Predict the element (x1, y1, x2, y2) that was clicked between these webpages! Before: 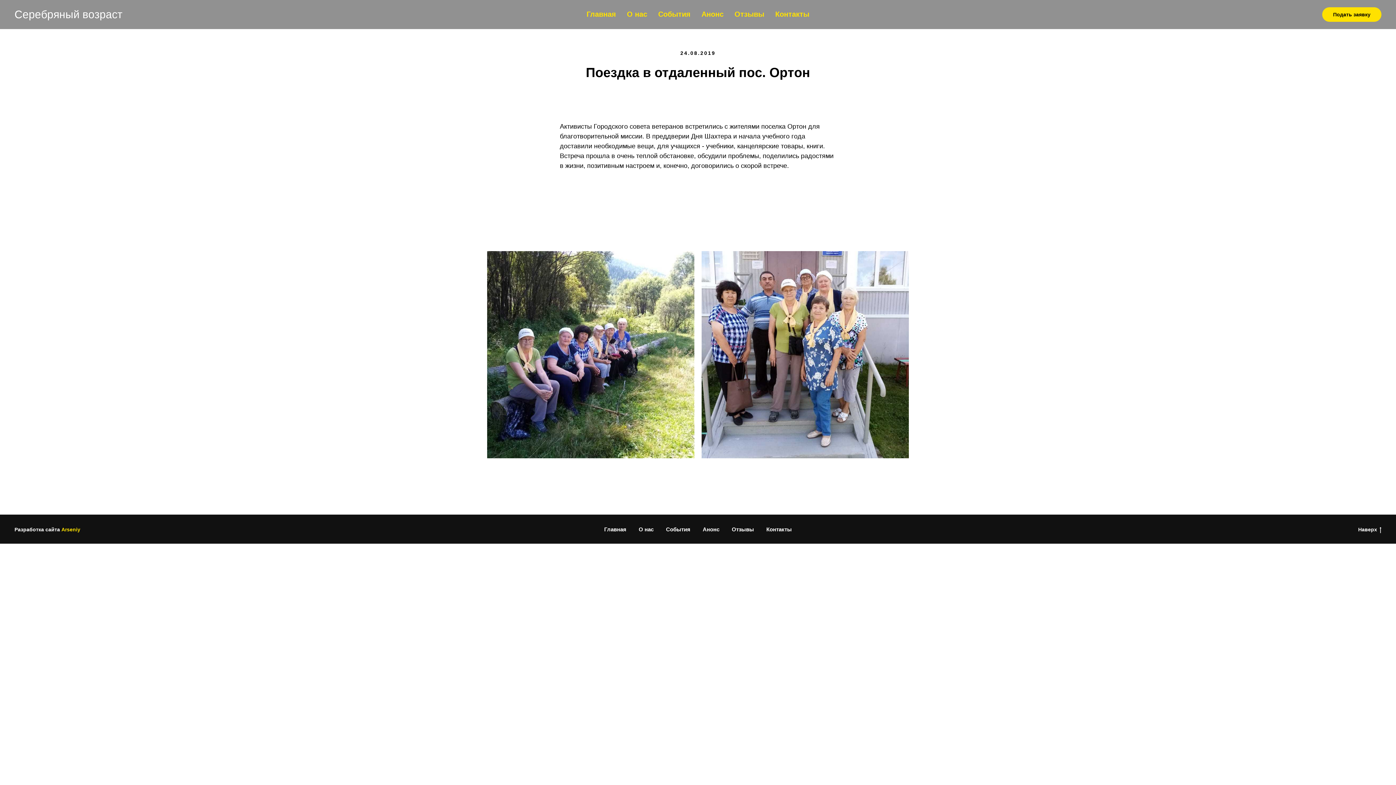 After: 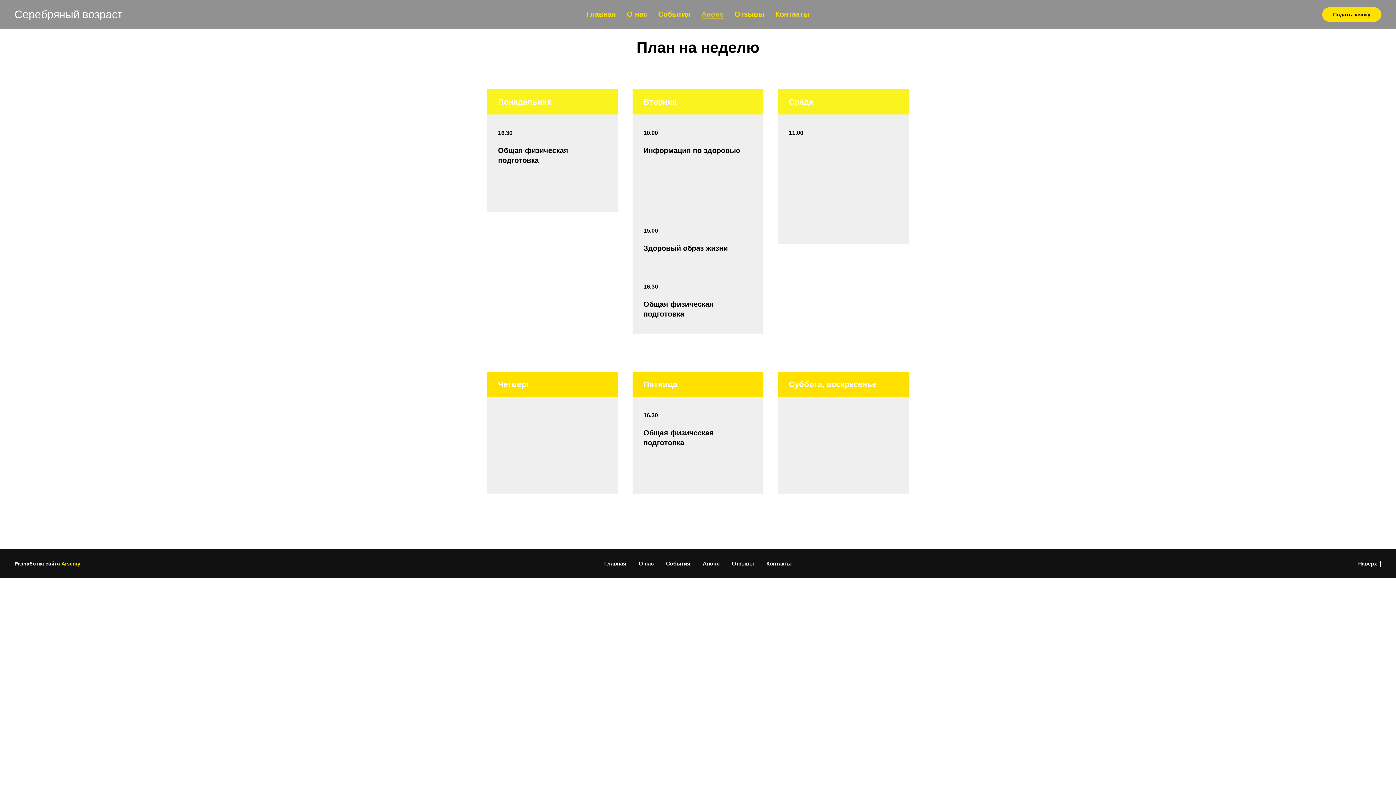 Action: label: Анонс bbox: (701, 10, 723, 18)